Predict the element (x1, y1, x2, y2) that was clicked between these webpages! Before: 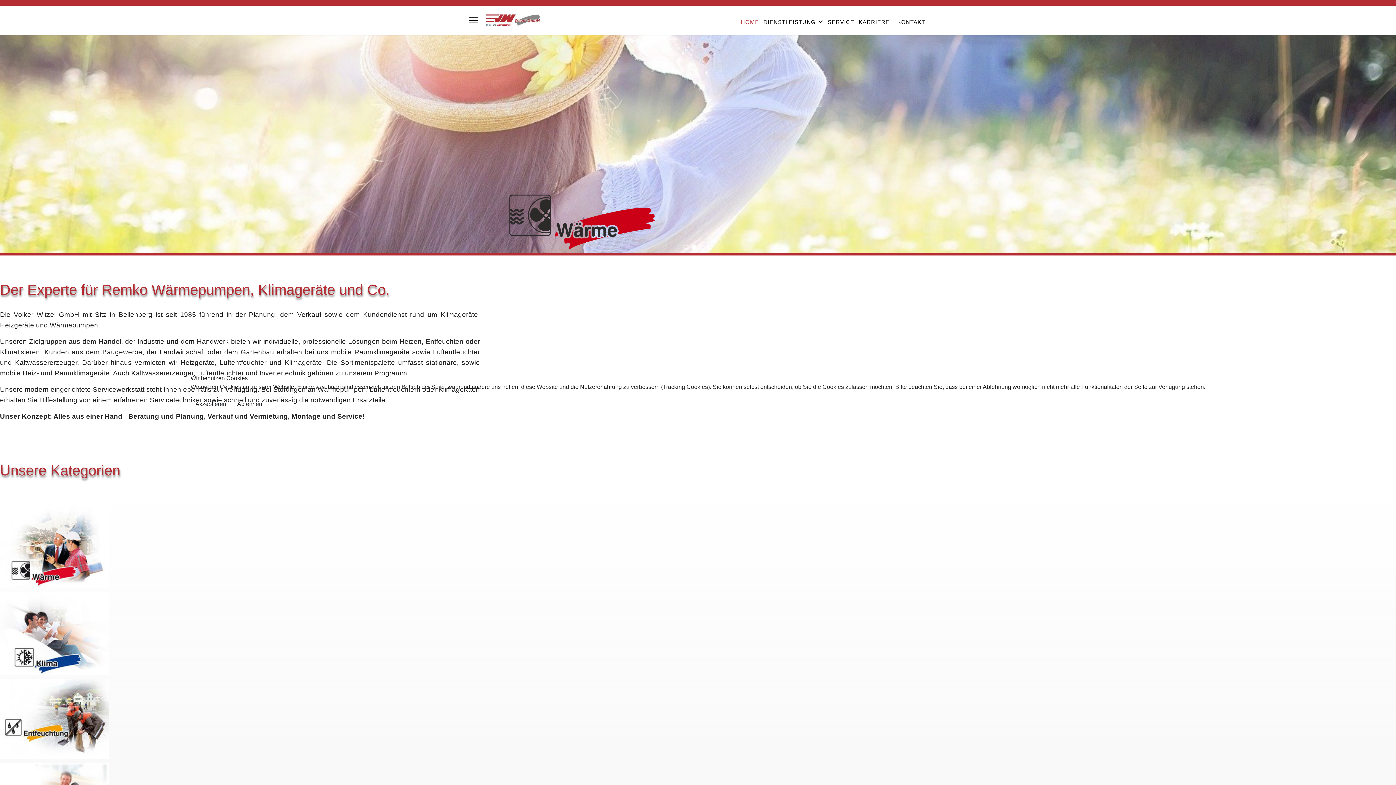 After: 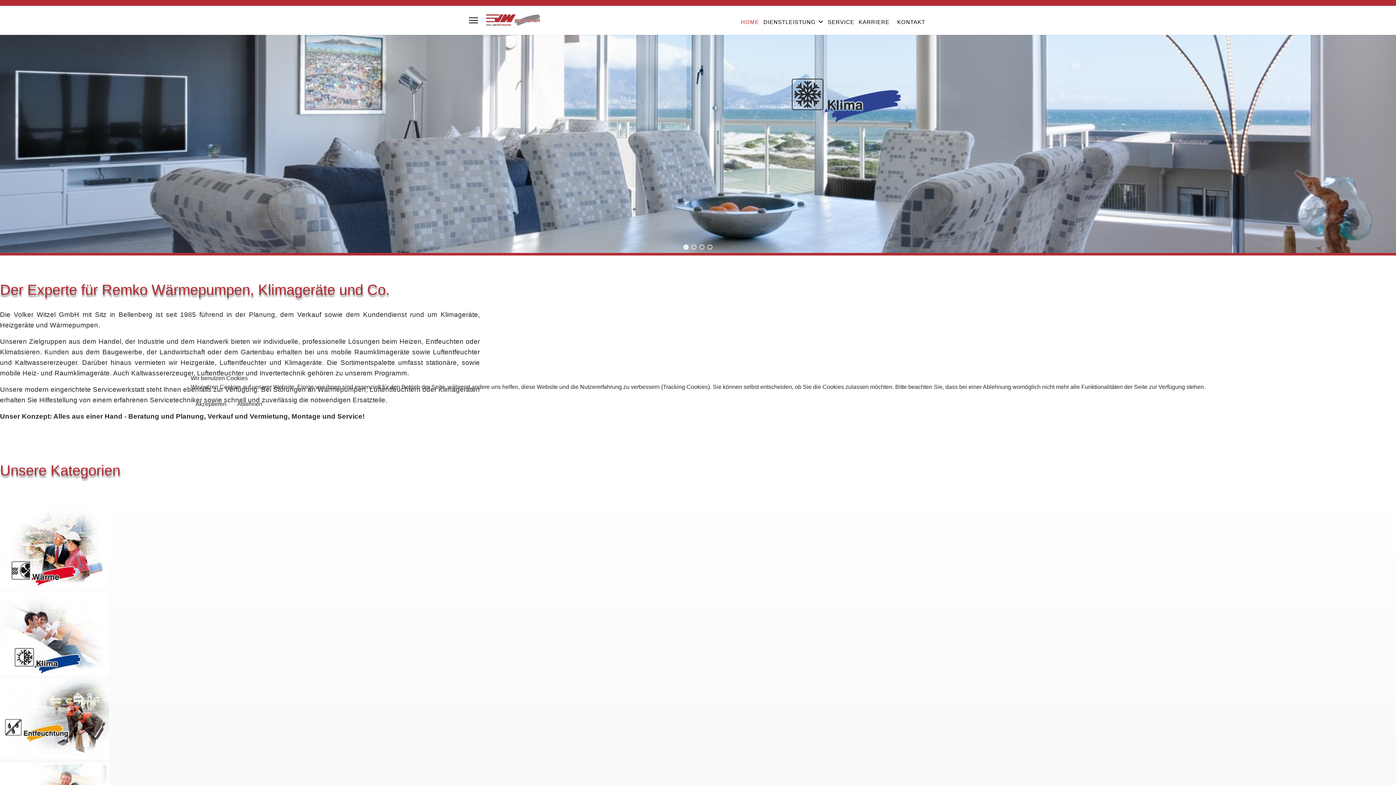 Action: label: Ablehnen bbox: (232, 397, 267, 411)